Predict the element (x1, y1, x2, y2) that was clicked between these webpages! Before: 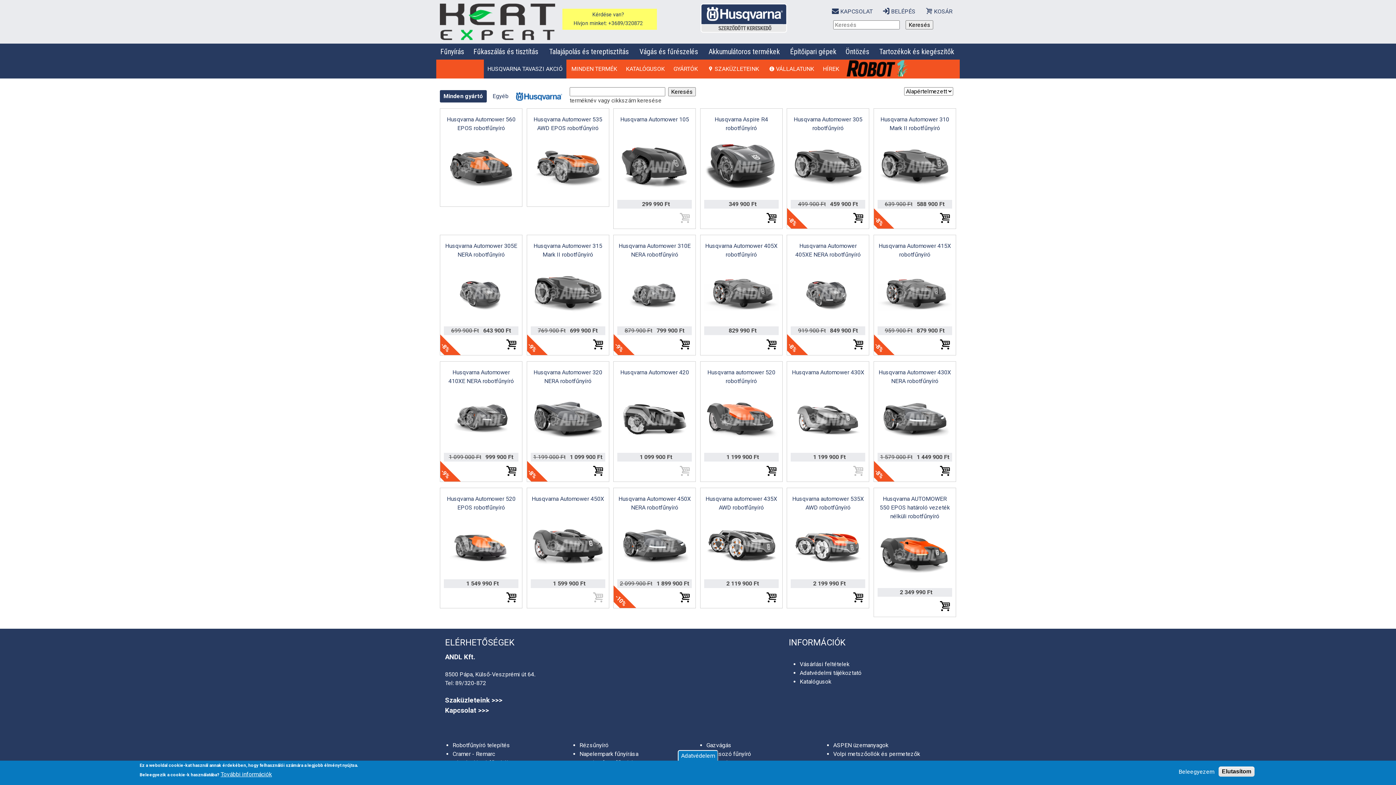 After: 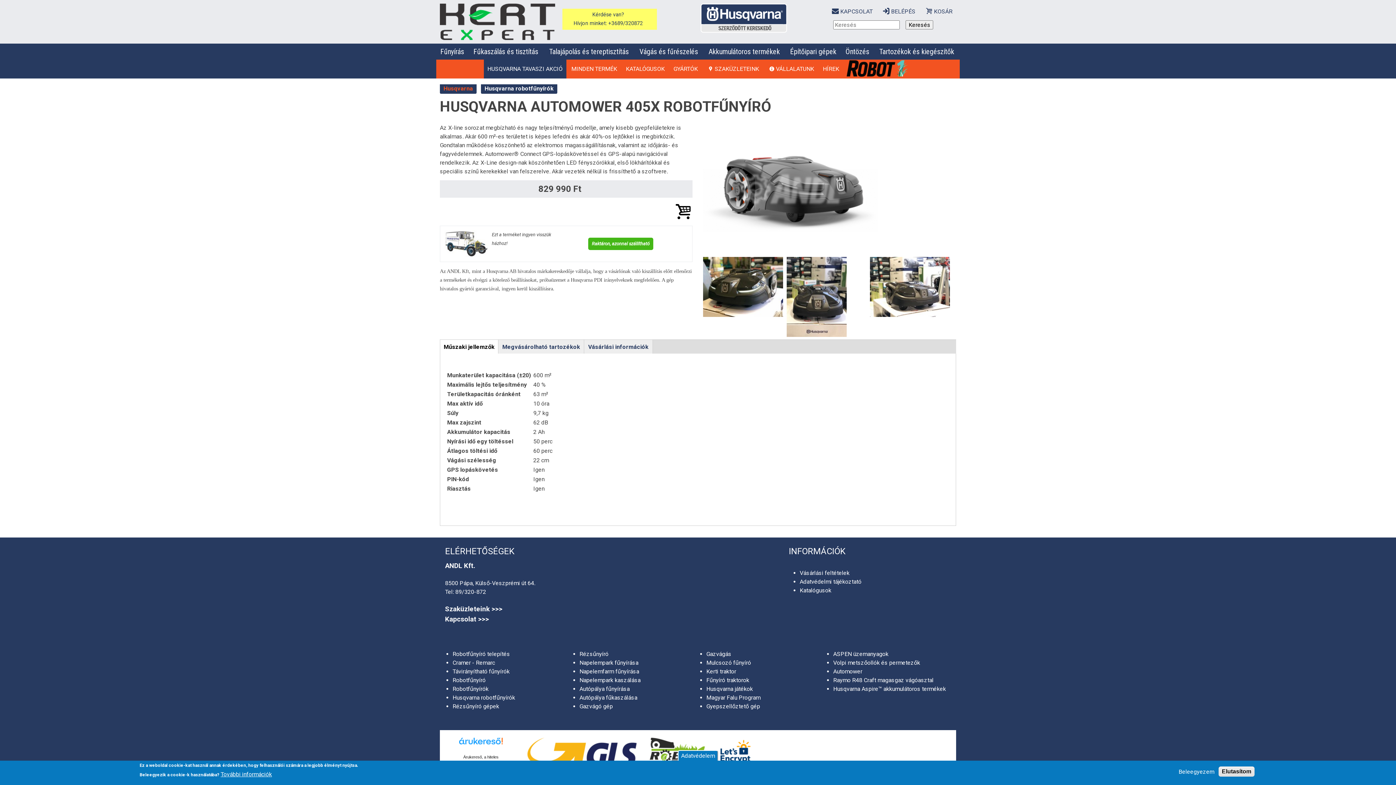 Action: bbox: (704, 315, 778, 322)